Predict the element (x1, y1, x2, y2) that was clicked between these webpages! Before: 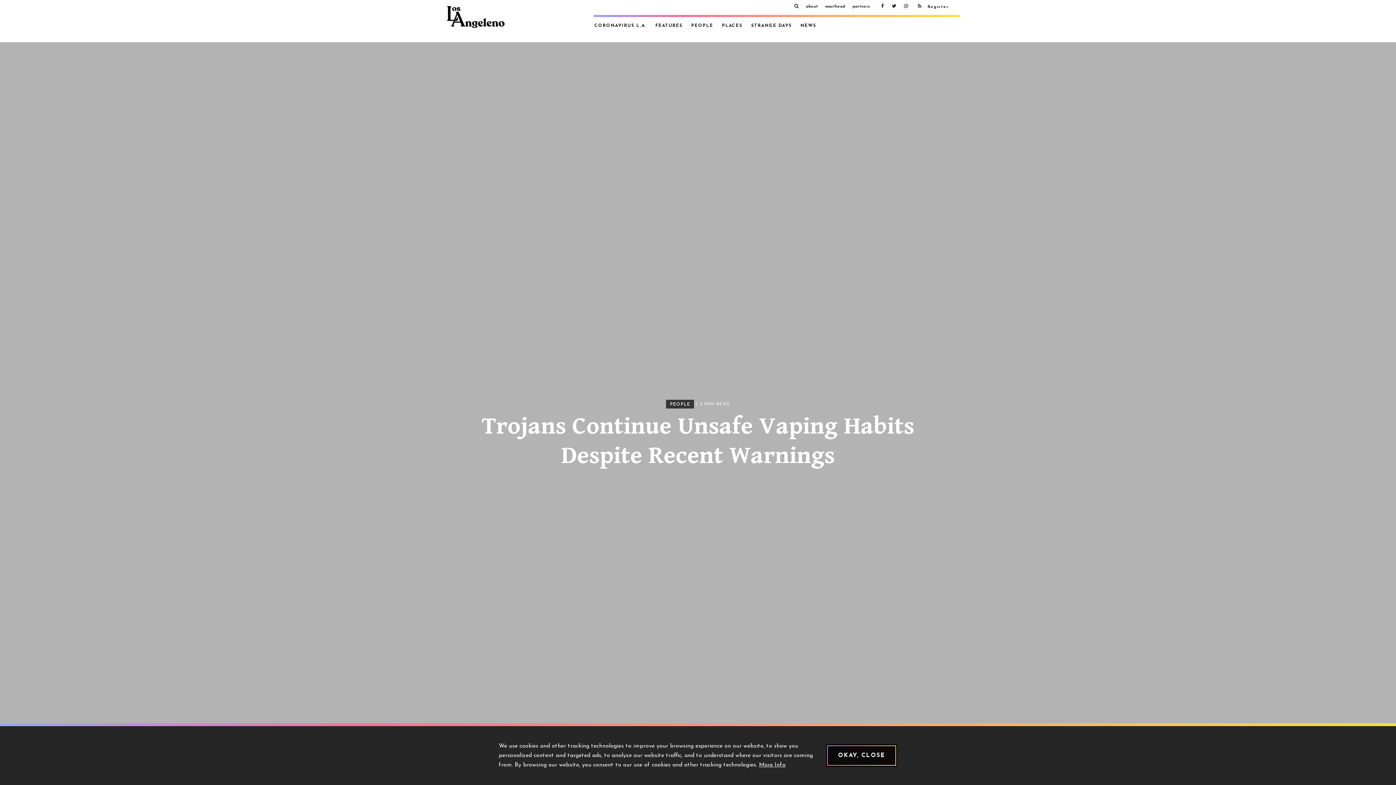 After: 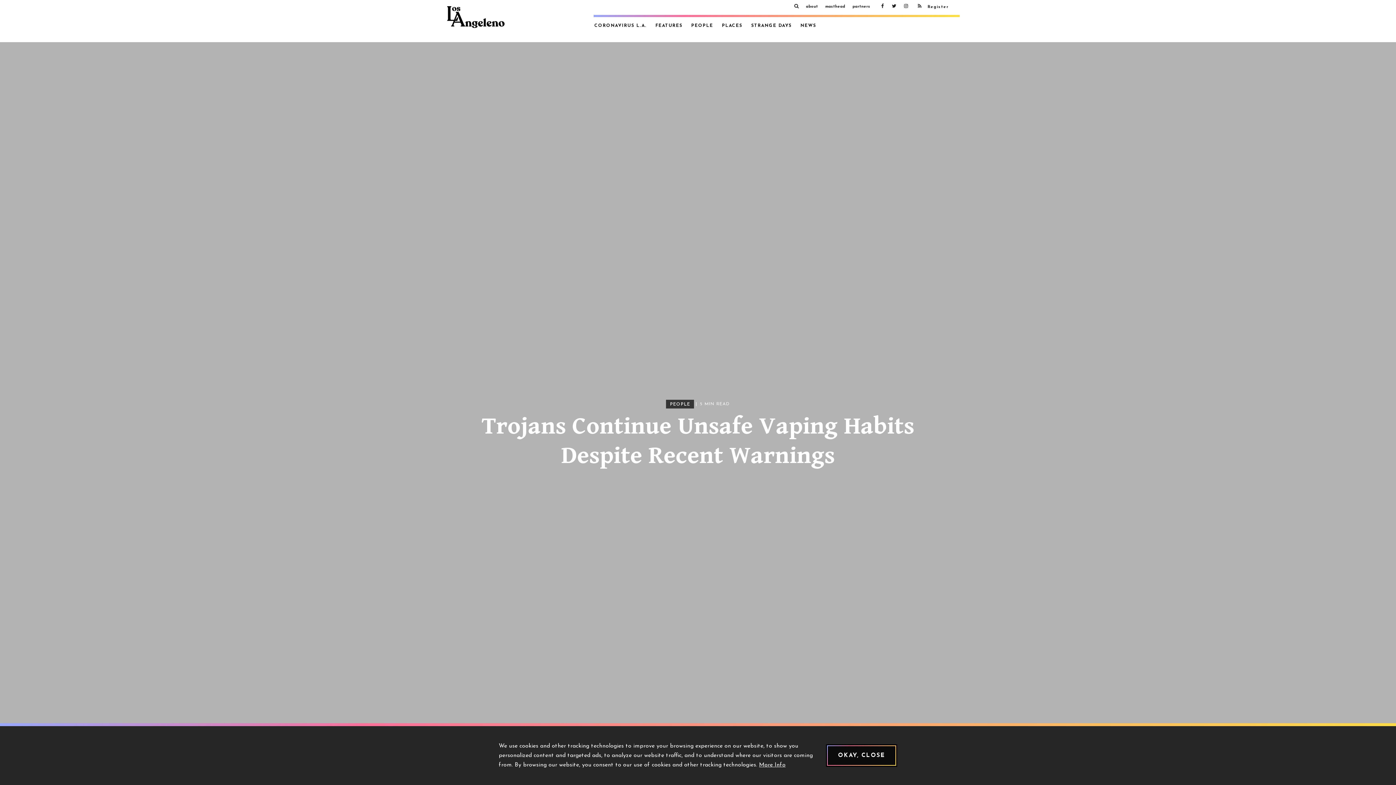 Action: bbox: (759, 762, 785, 768) label: More Info